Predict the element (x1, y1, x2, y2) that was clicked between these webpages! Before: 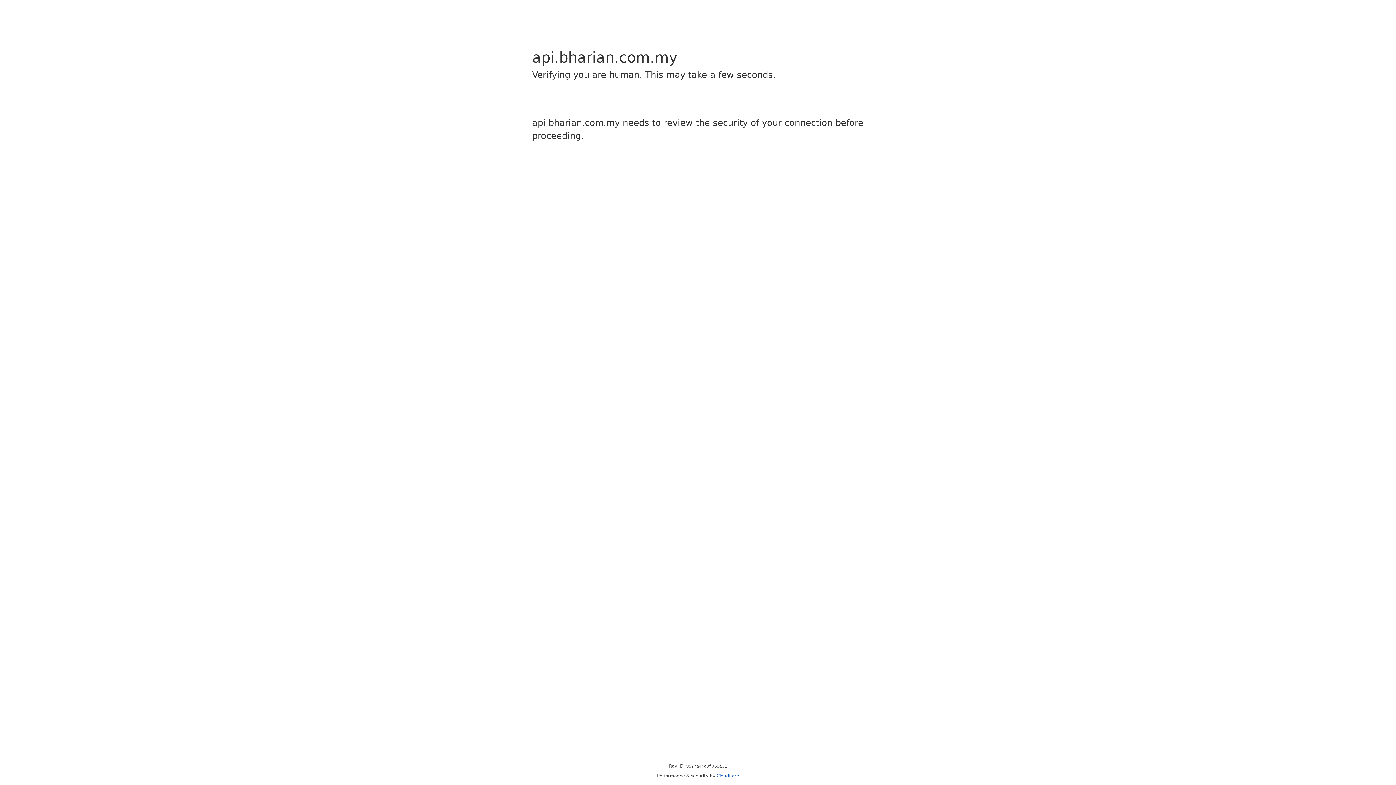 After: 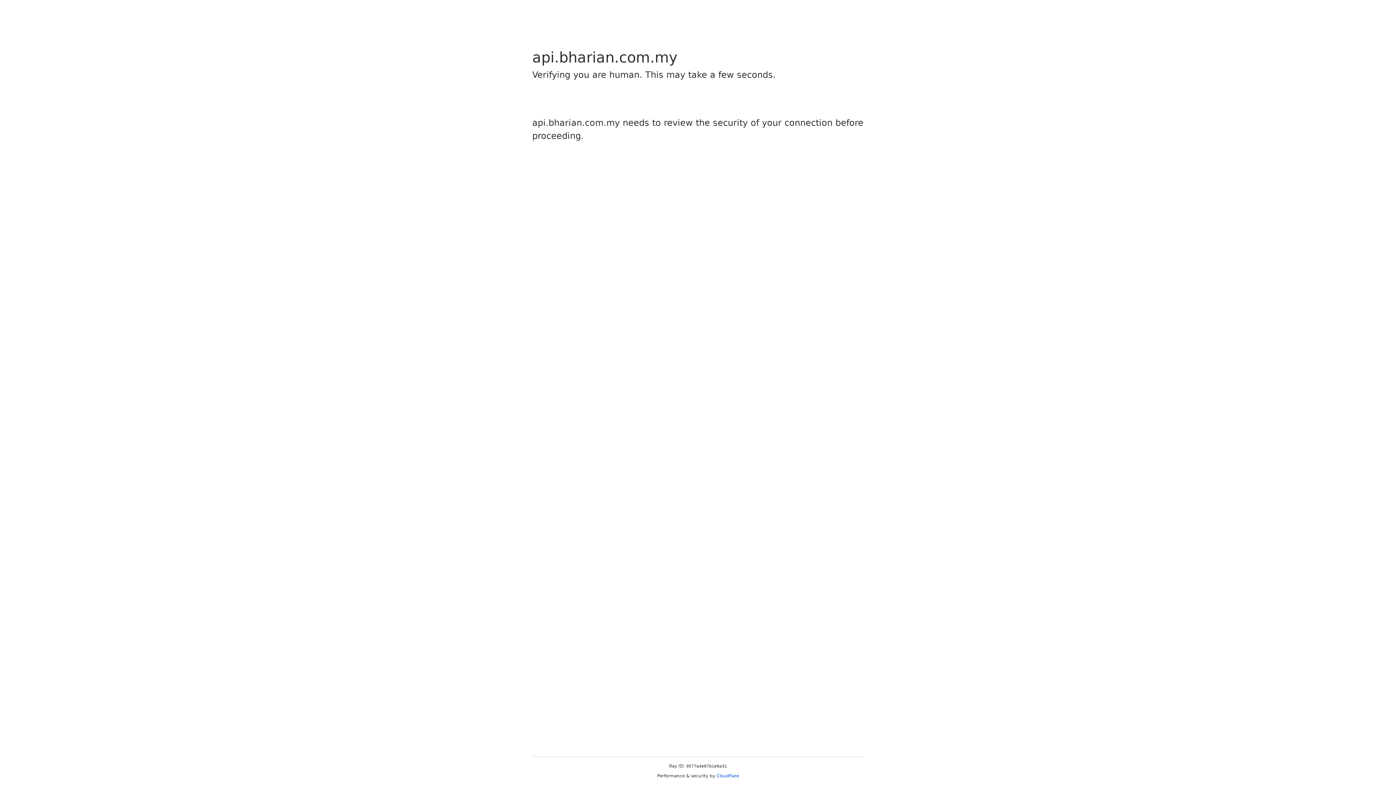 Action: bbox: (716, 773, 739, 778) label: Cloudflare